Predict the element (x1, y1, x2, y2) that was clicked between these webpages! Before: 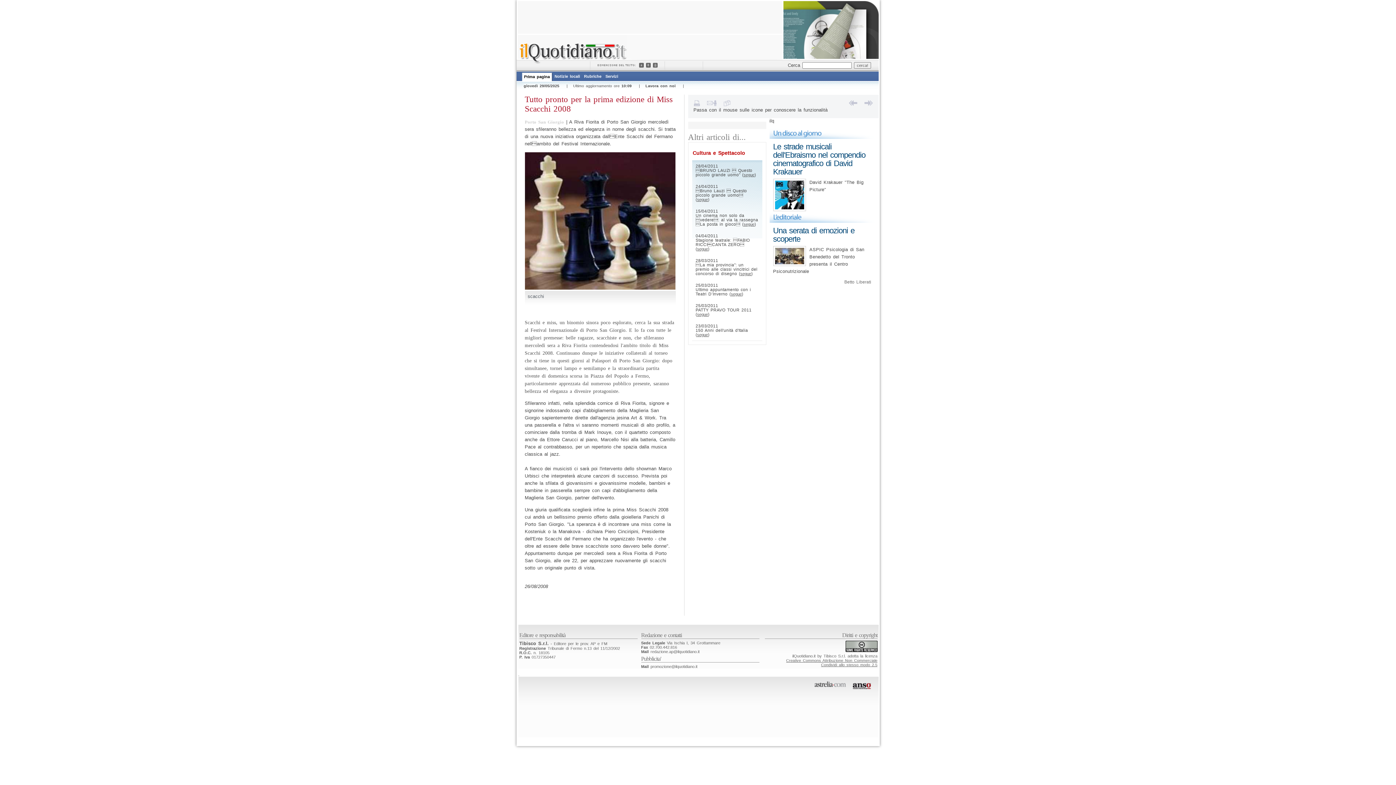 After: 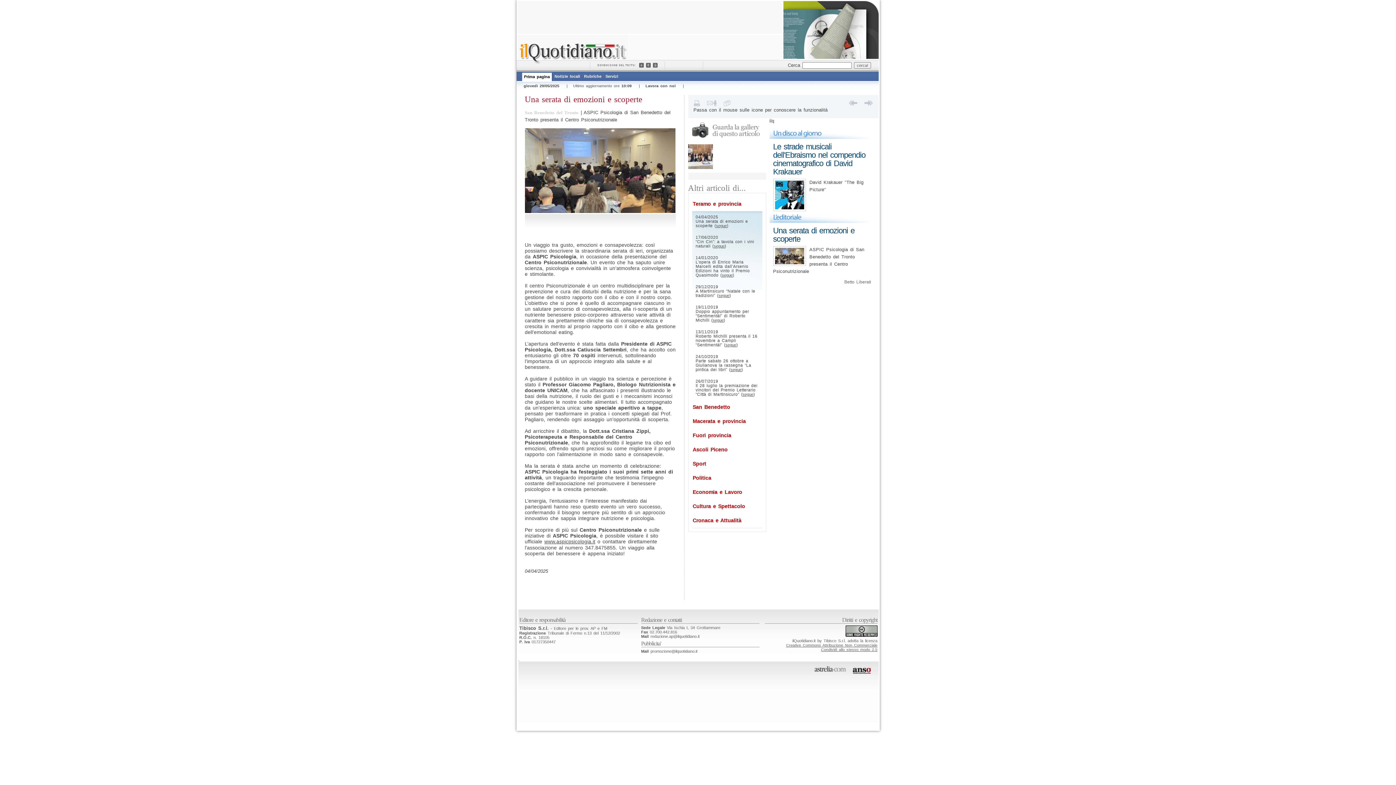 Action: bbox: (773, 226, 854, 243) label: Una serata di emozioni e scoperte